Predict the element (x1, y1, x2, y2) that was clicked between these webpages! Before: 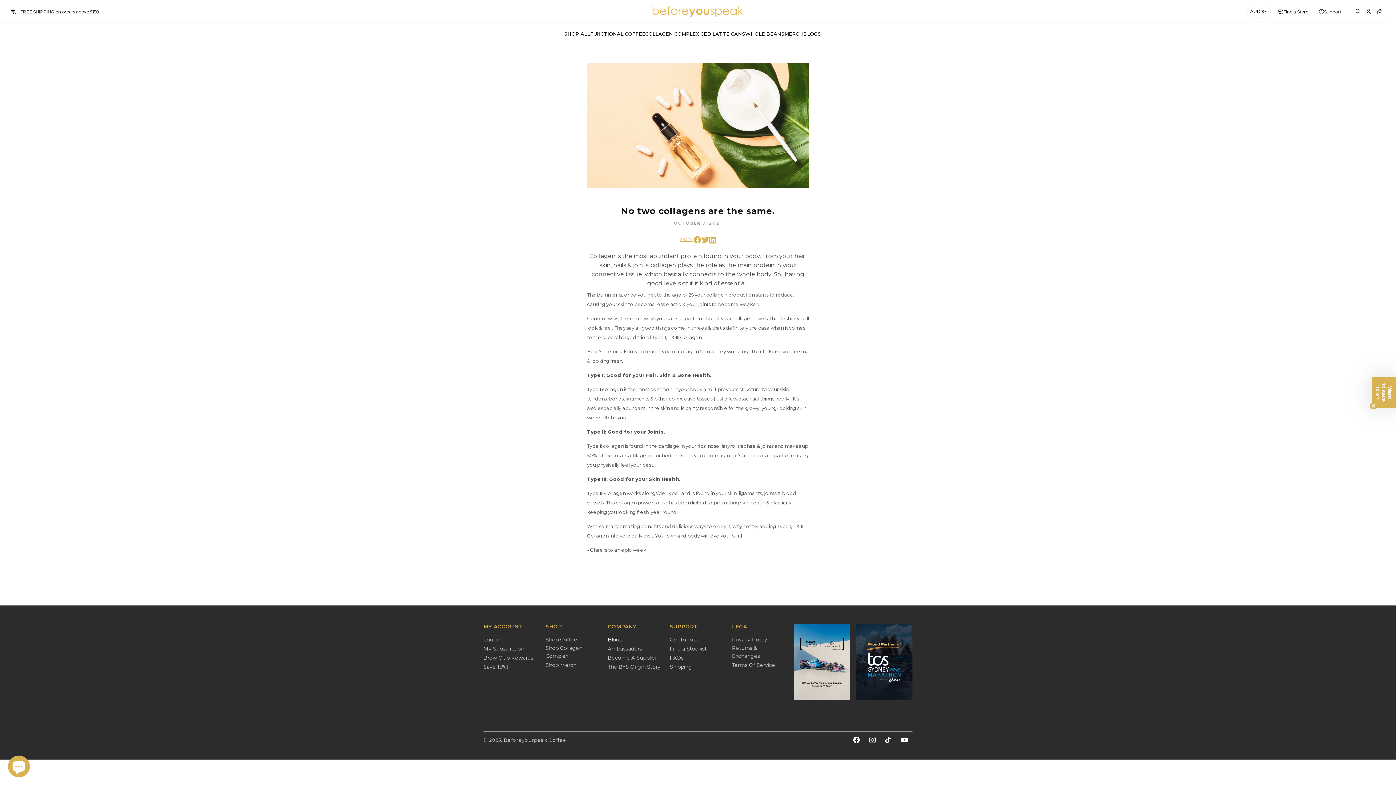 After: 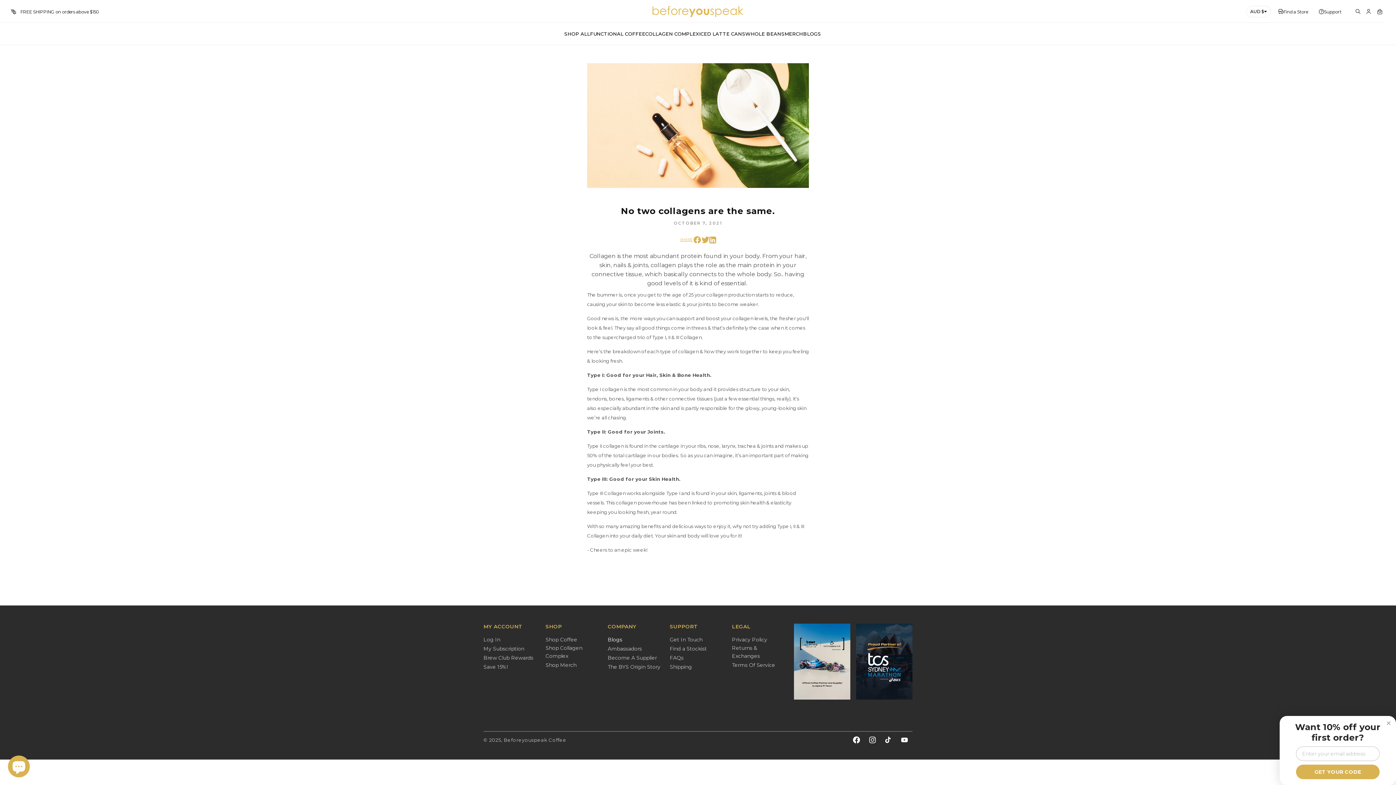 Action: bbox: (848, 732, 864, 748) label: Facebook